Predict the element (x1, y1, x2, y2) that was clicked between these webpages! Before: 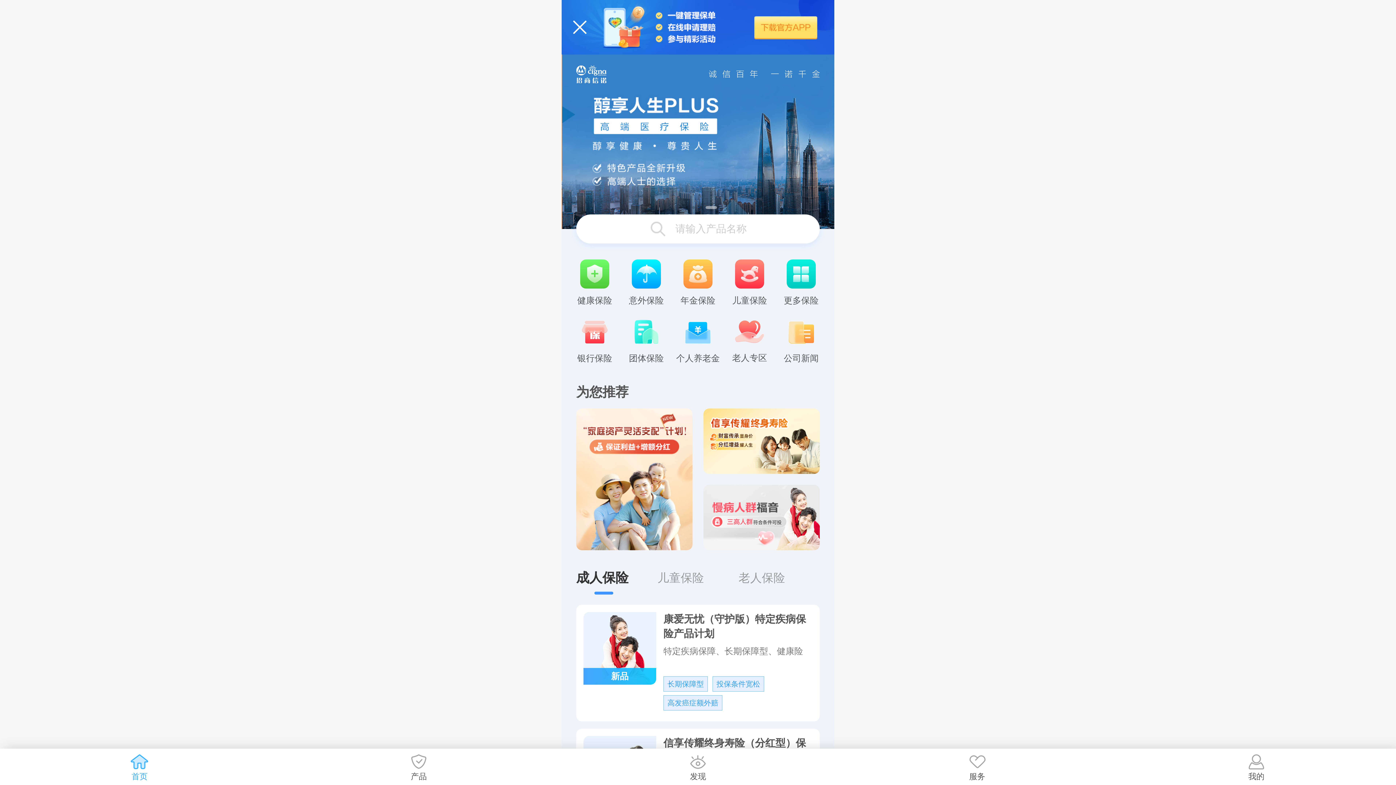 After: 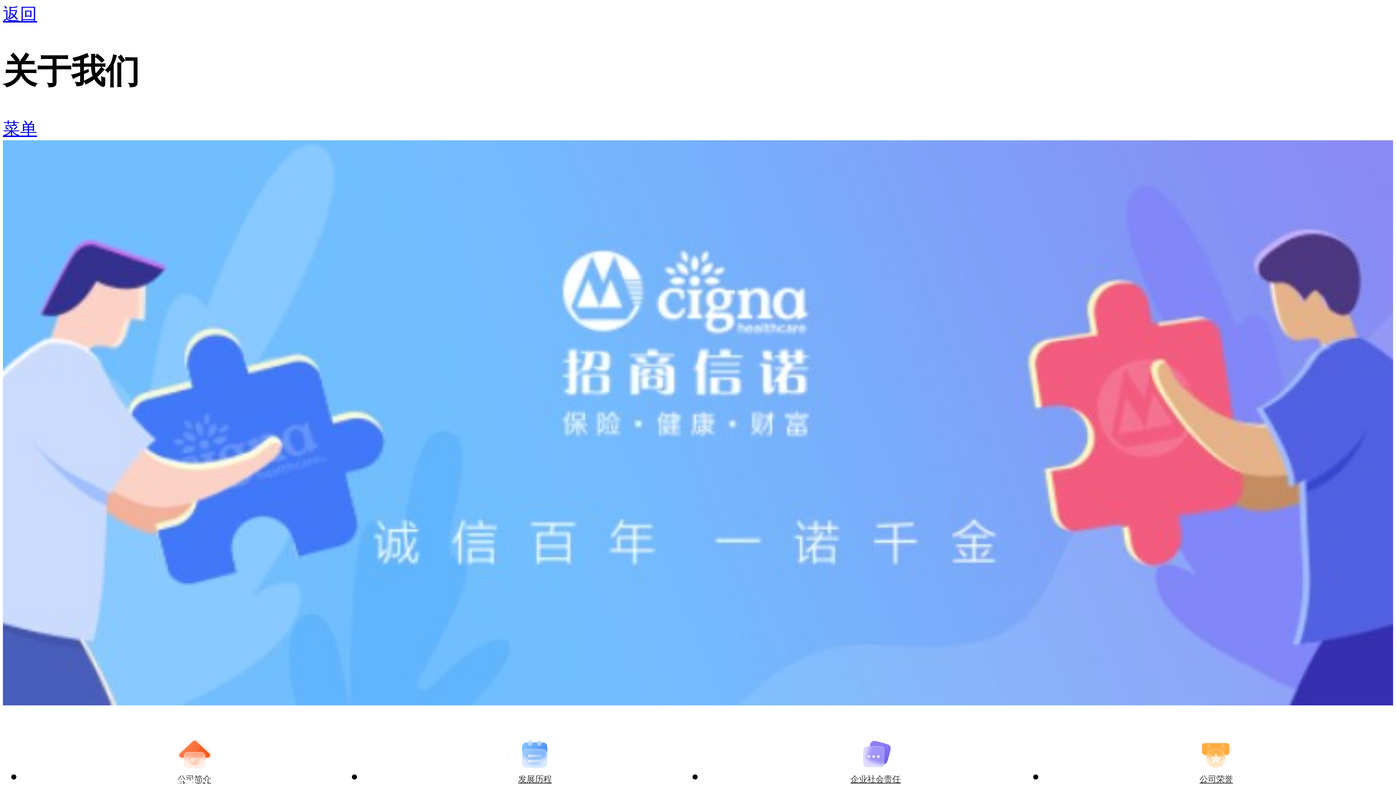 Action: bbox: (576, 65, 643, 83)